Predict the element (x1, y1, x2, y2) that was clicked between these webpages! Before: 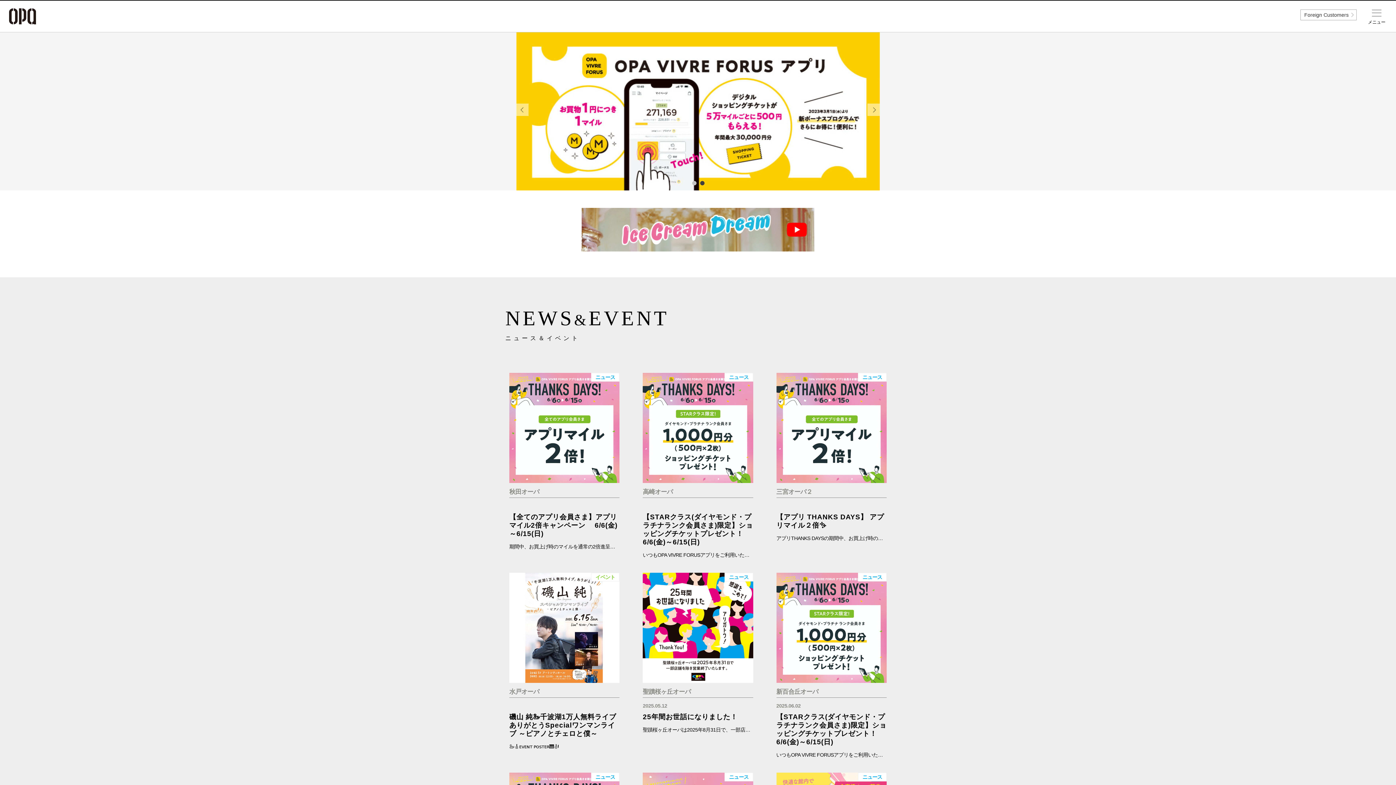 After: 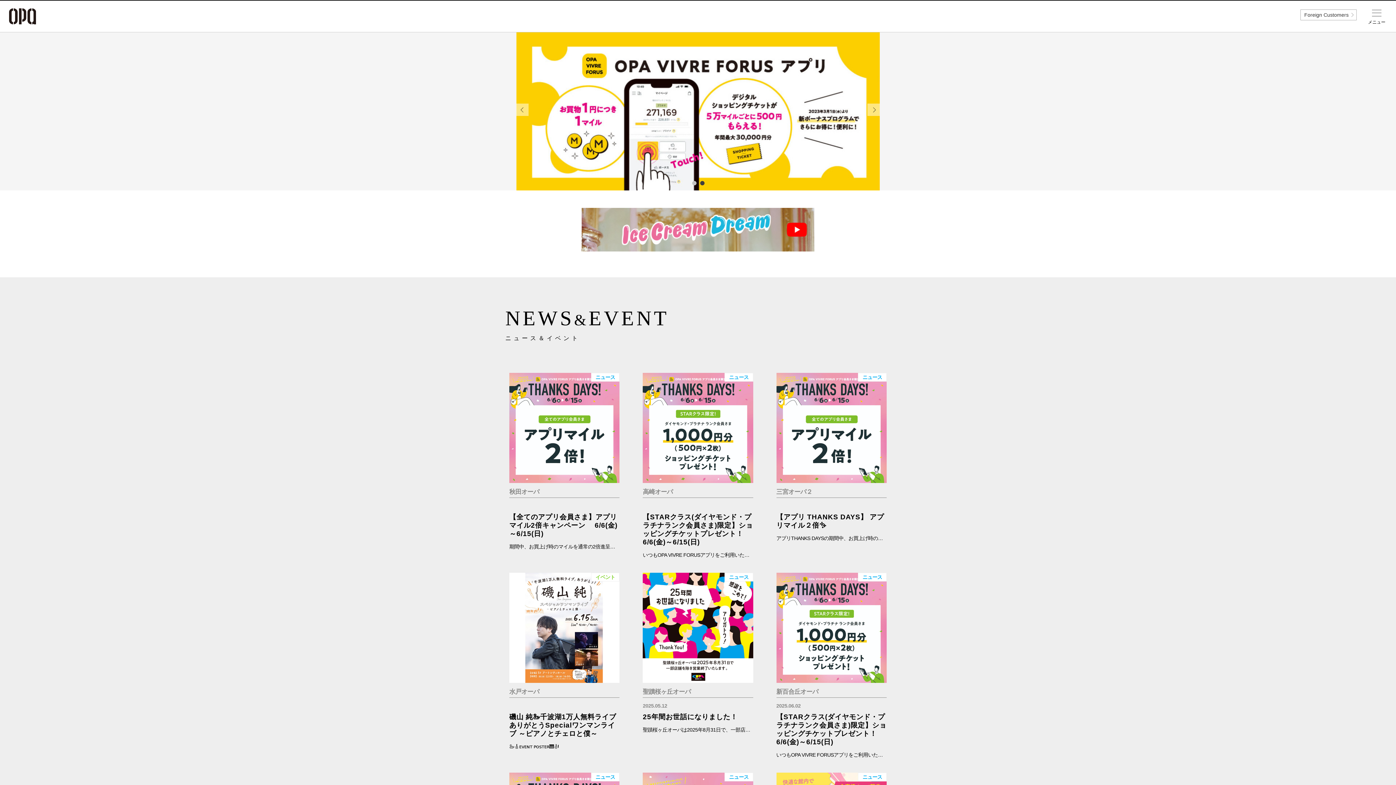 Action: label: 2 of 2 bbox: (700, 181, 704, 184)